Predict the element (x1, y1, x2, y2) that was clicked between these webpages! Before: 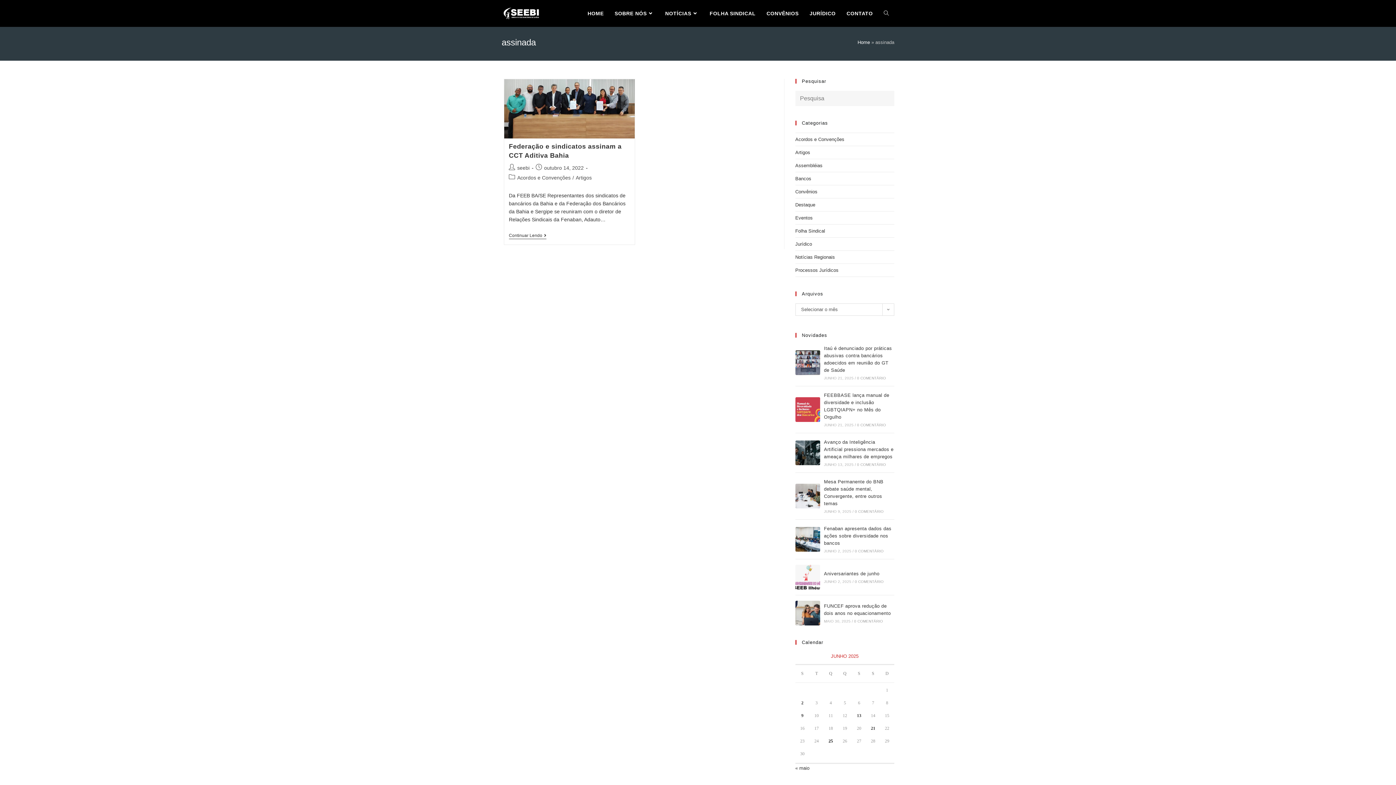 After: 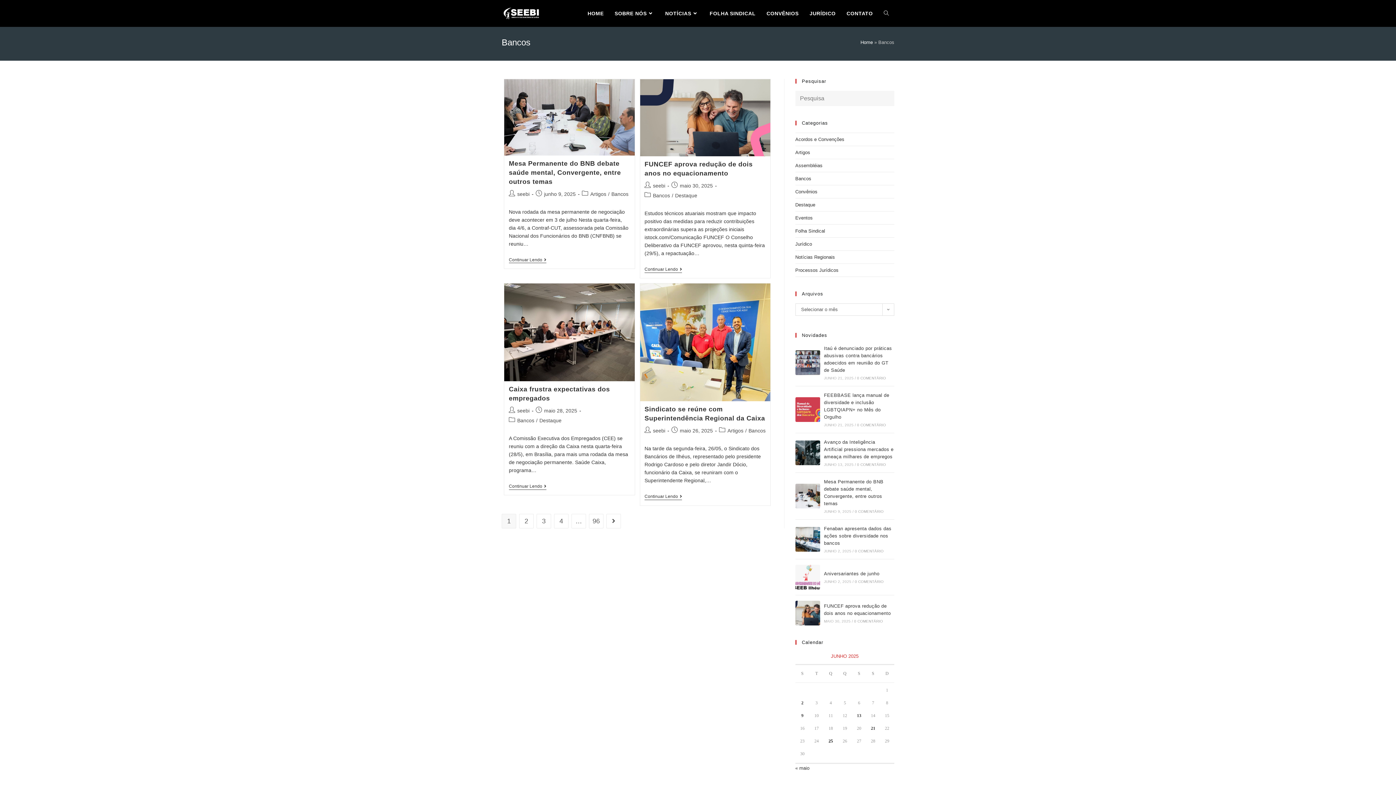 Action: bbox: (795, 176, 811, 181) label: Bancos